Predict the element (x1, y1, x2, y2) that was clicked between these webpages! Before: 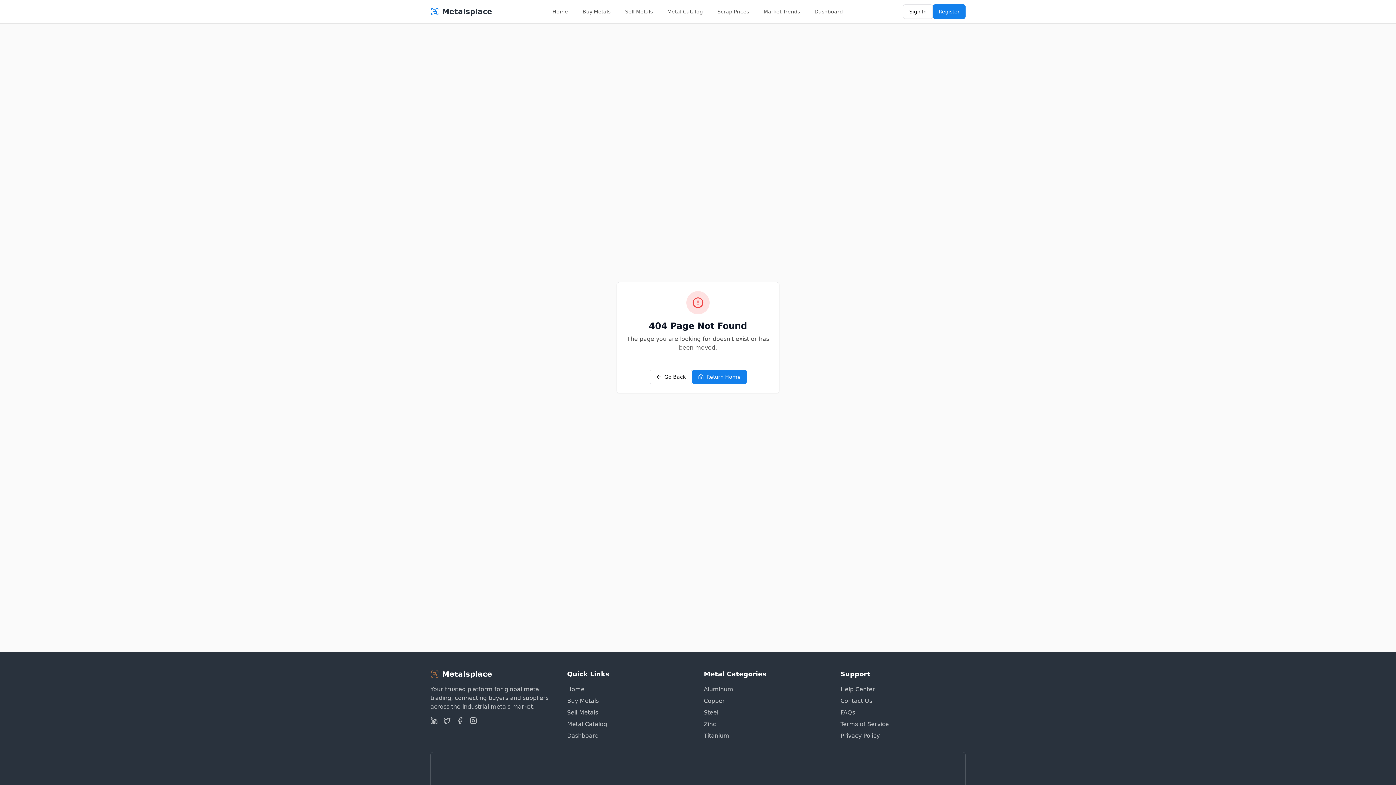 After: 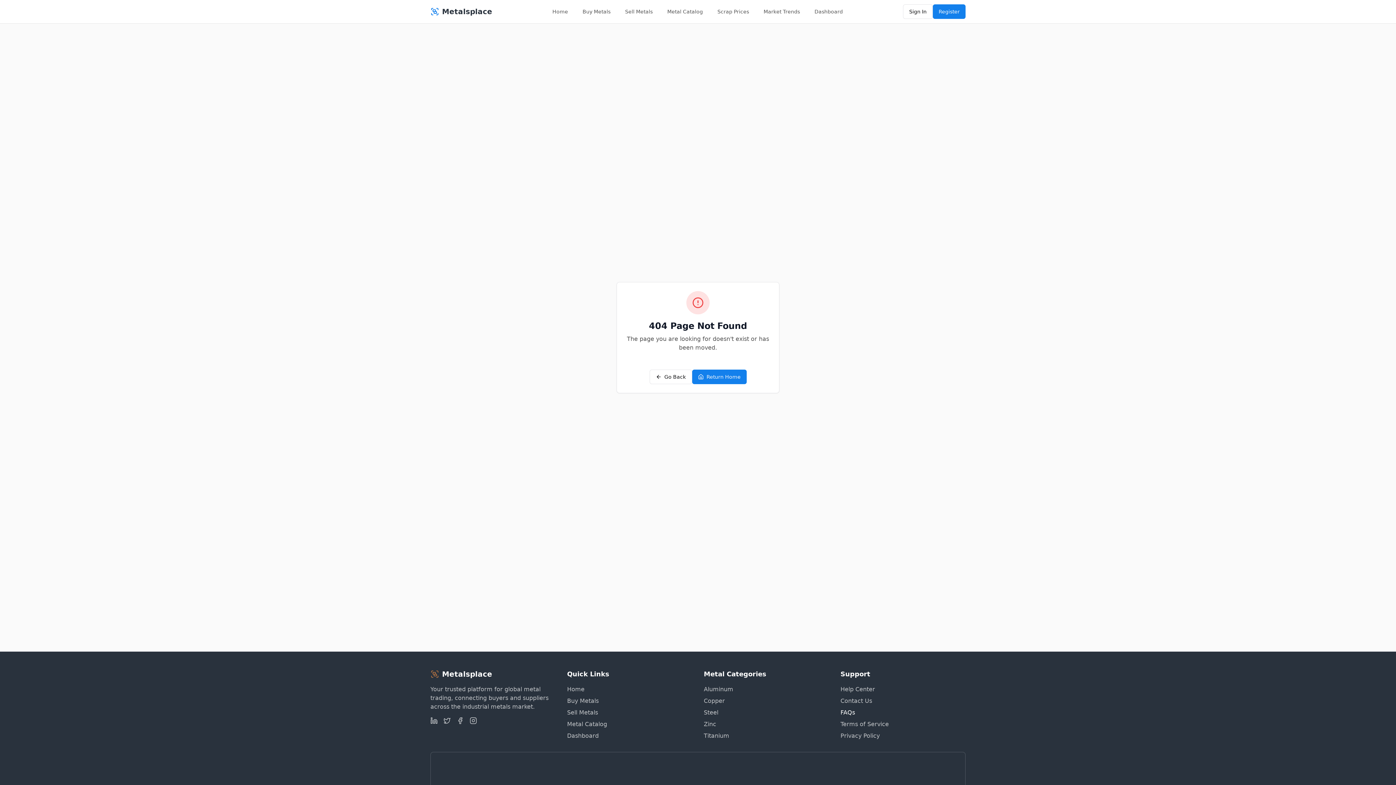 Action: label: FAQs bbox: (840, 709, 855, 716)